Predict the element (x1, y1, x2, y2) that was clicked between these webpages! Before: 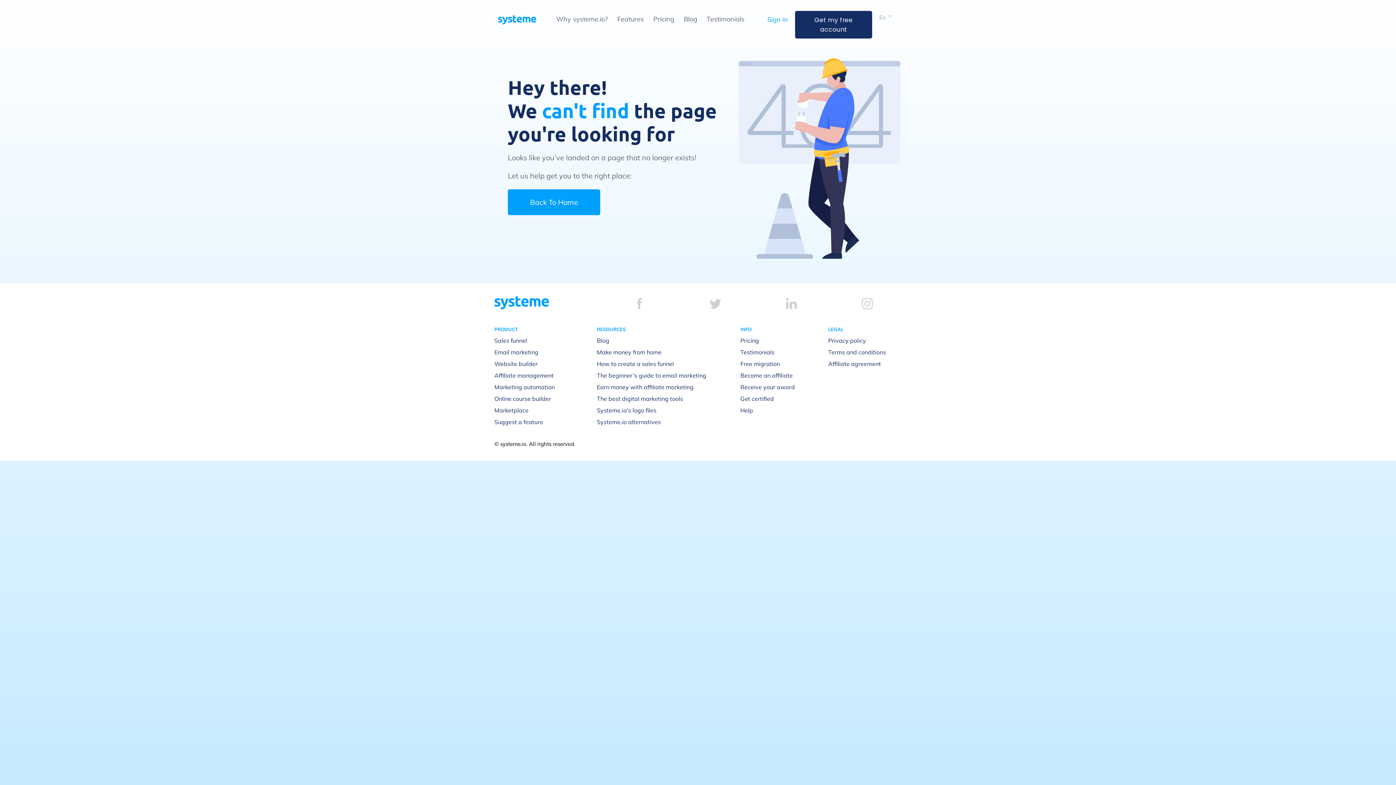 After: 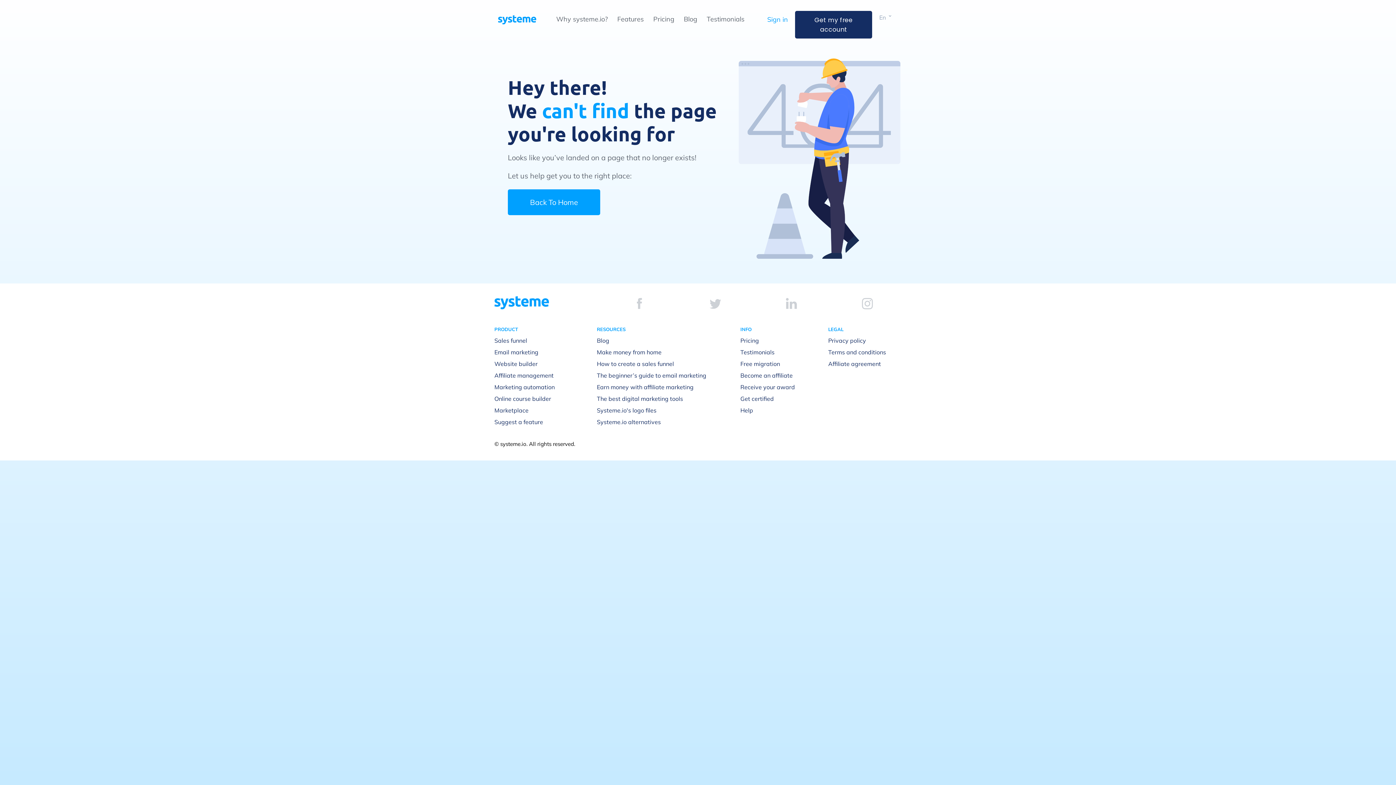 Action: bbox: (862, 298, 872, 309)